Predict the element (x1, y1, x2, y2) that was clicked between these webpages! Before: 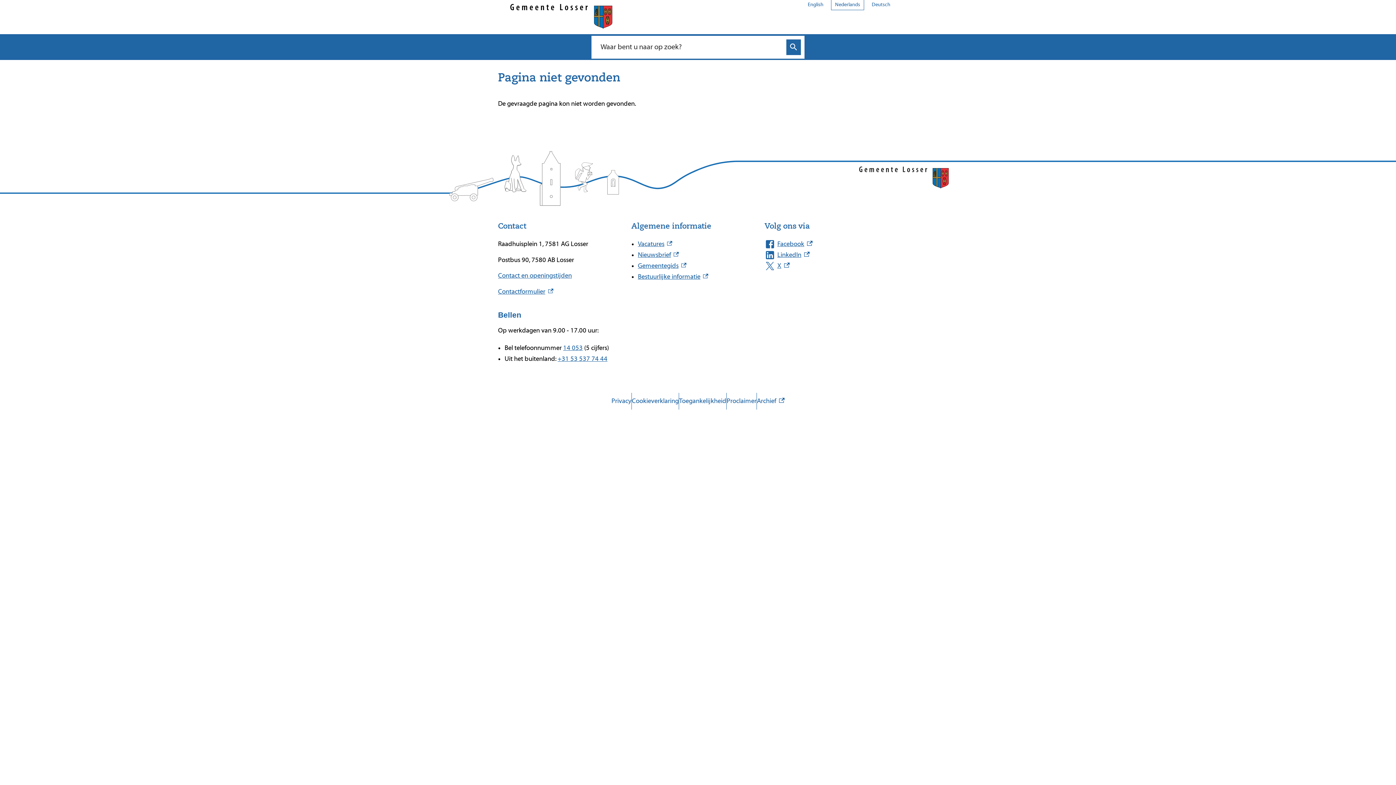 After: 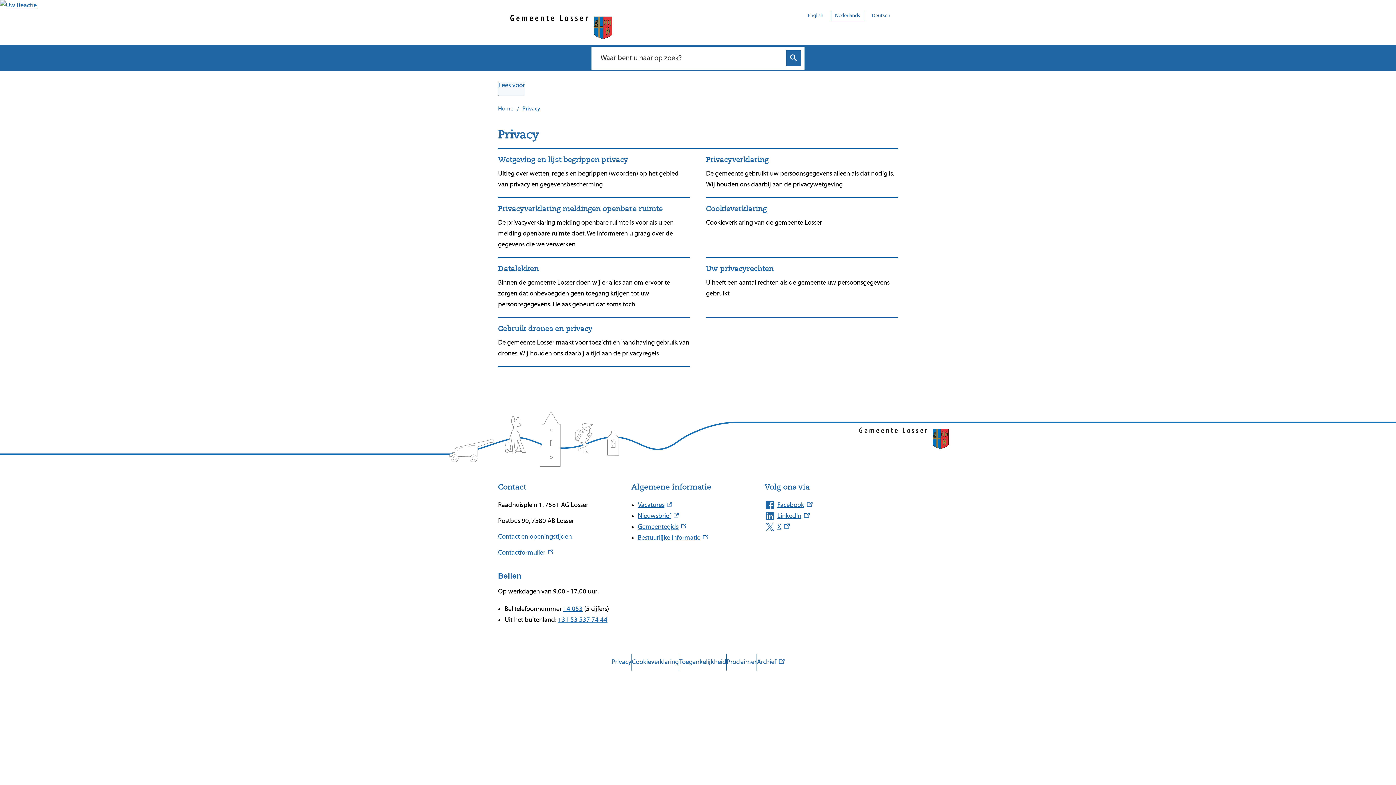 Action: label: Privacy bbox: (611, 395, 631, 406)